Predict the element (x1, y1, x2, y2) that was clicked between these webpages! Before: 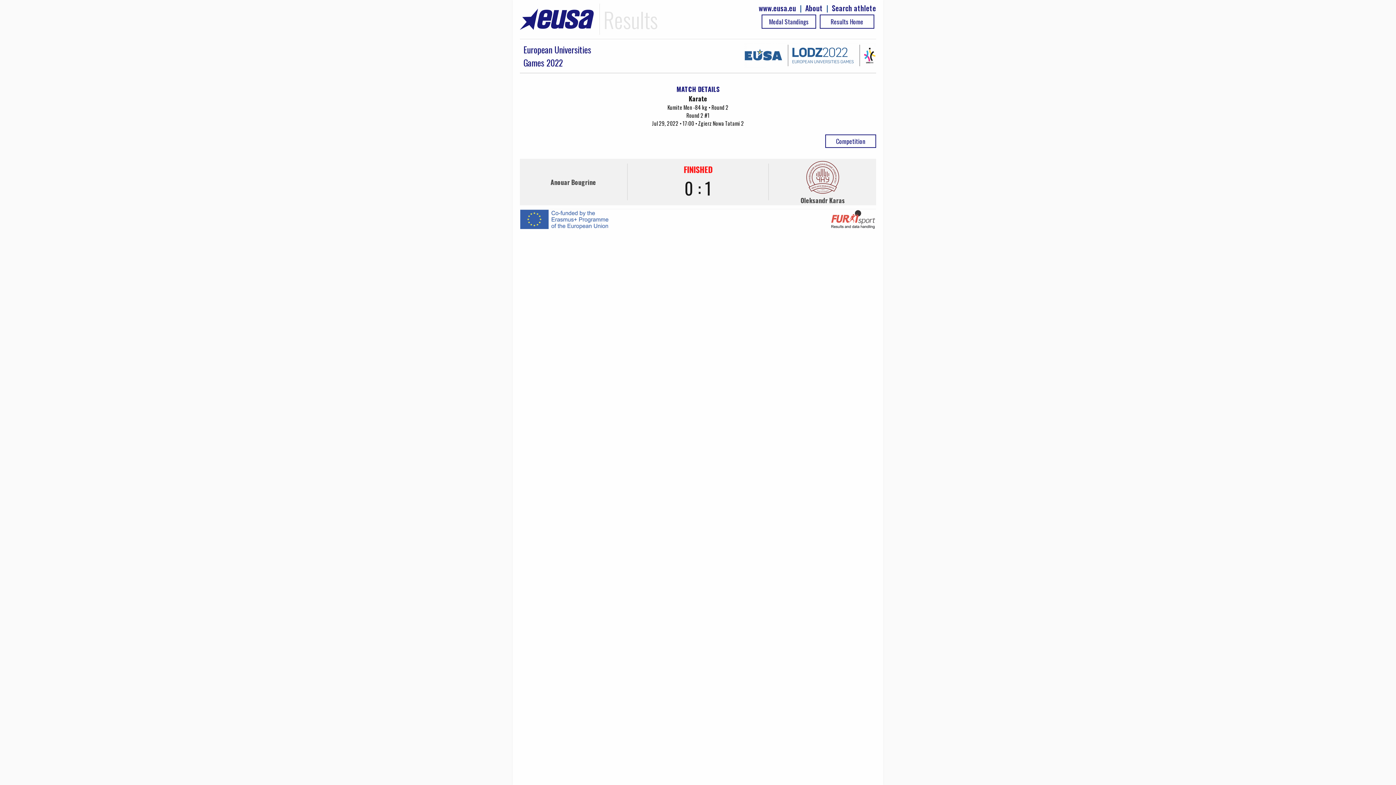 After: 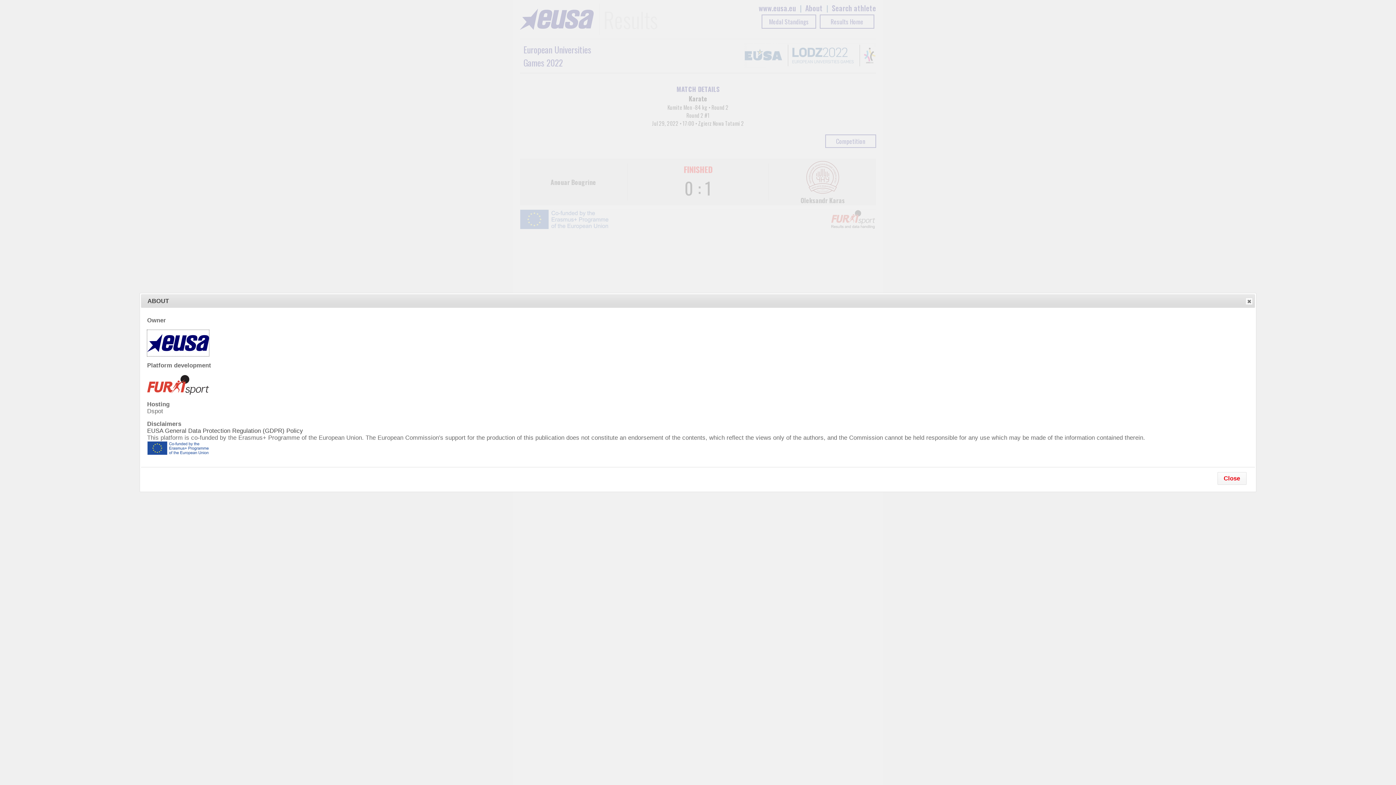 Action: label: About bbox: (805, 3, 826, 12)